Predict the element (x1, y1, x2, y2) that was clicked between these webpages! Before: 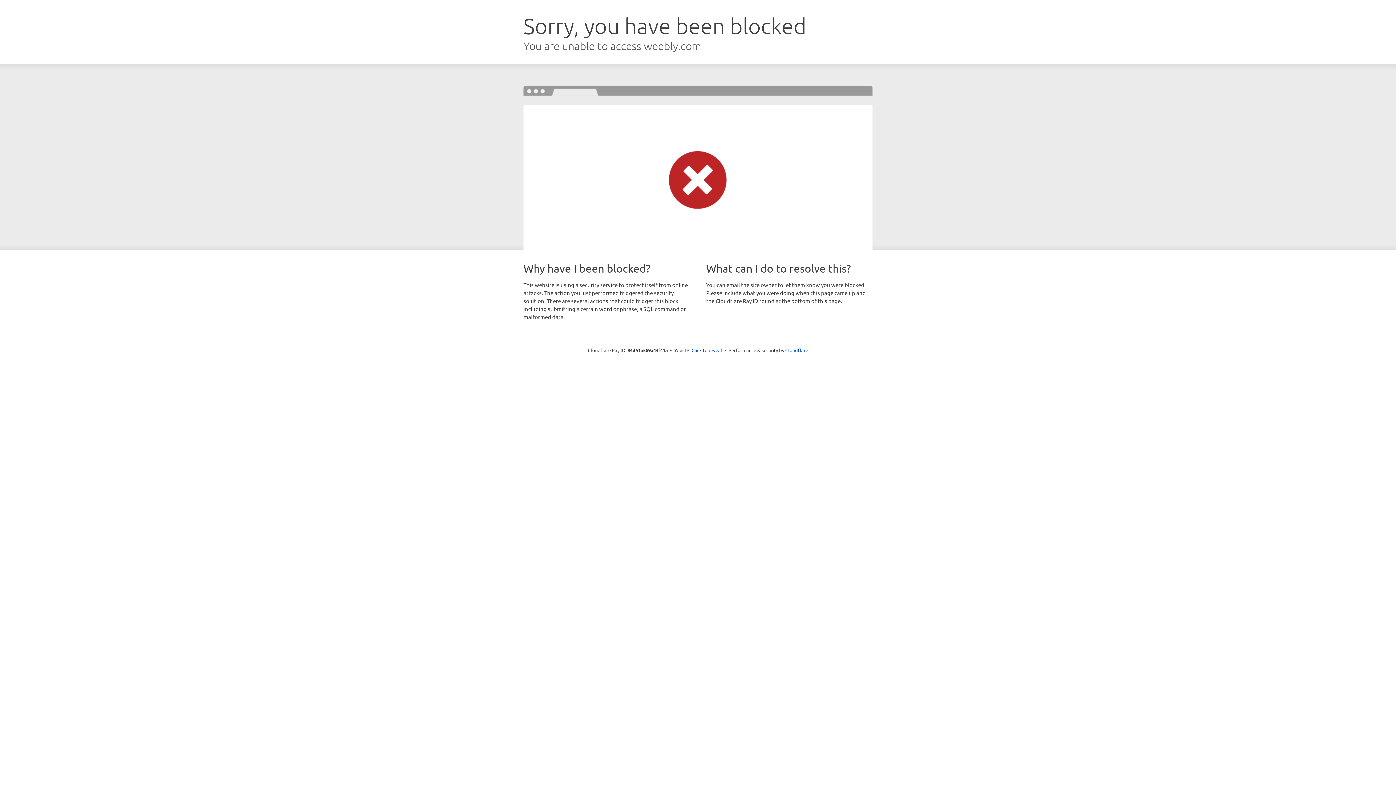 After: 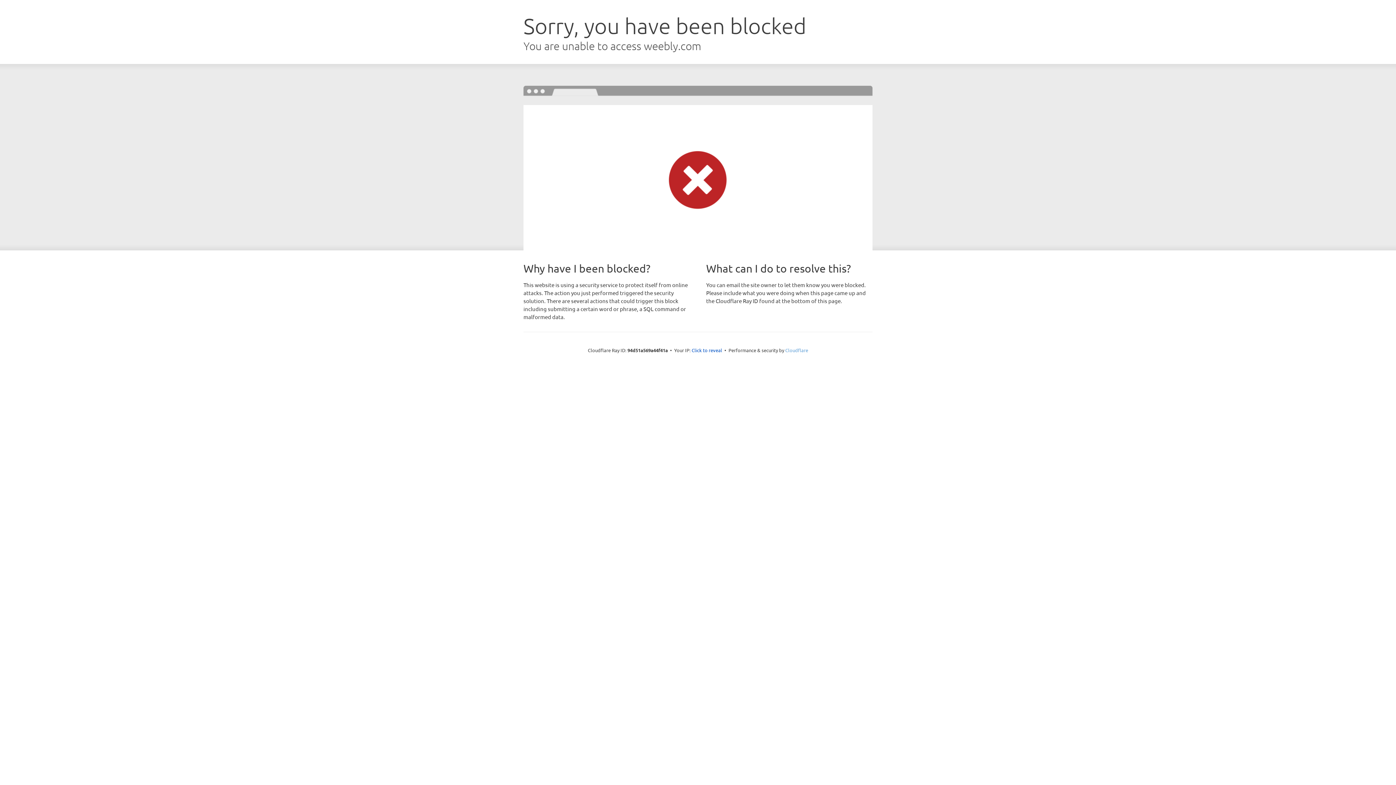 Action: bbox: (785, 347, 808, 353) label: Cloudflare